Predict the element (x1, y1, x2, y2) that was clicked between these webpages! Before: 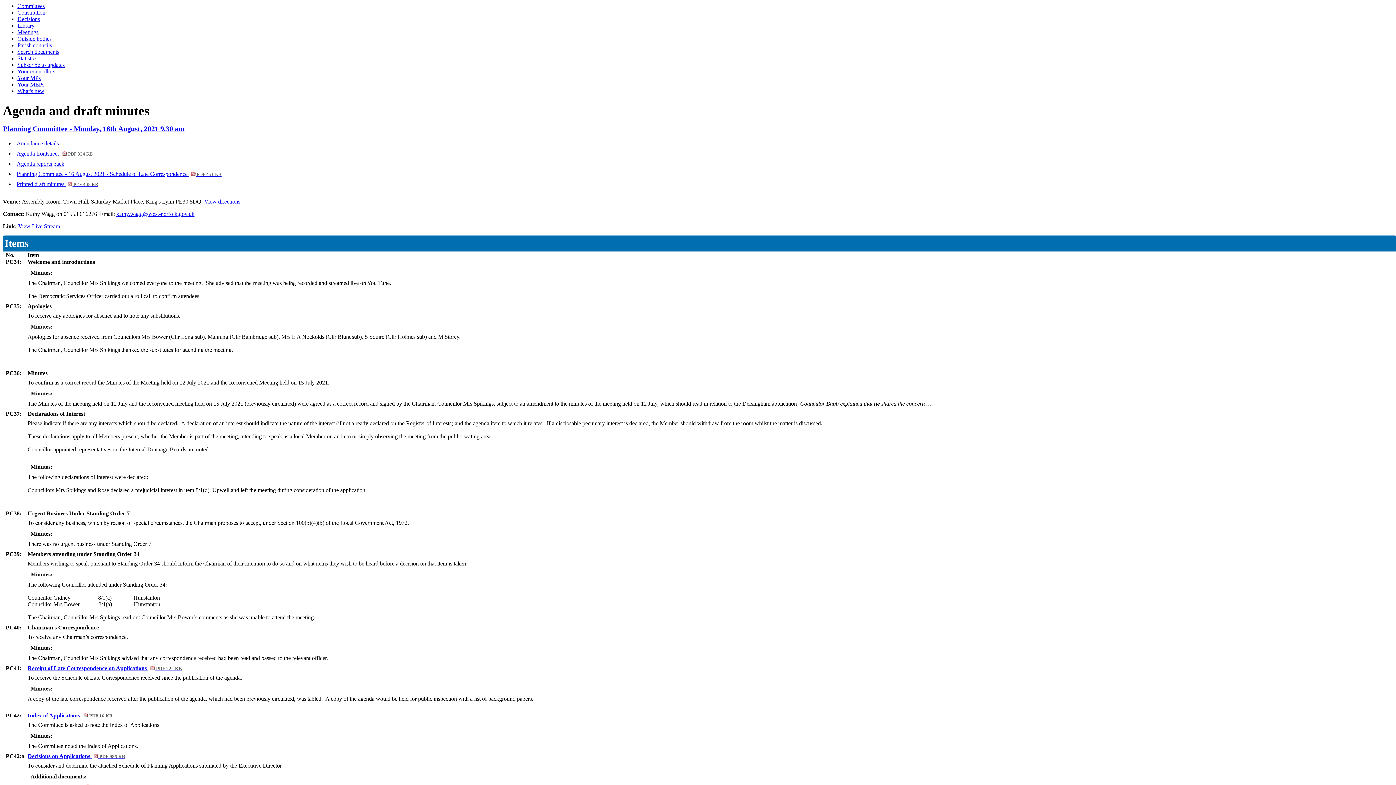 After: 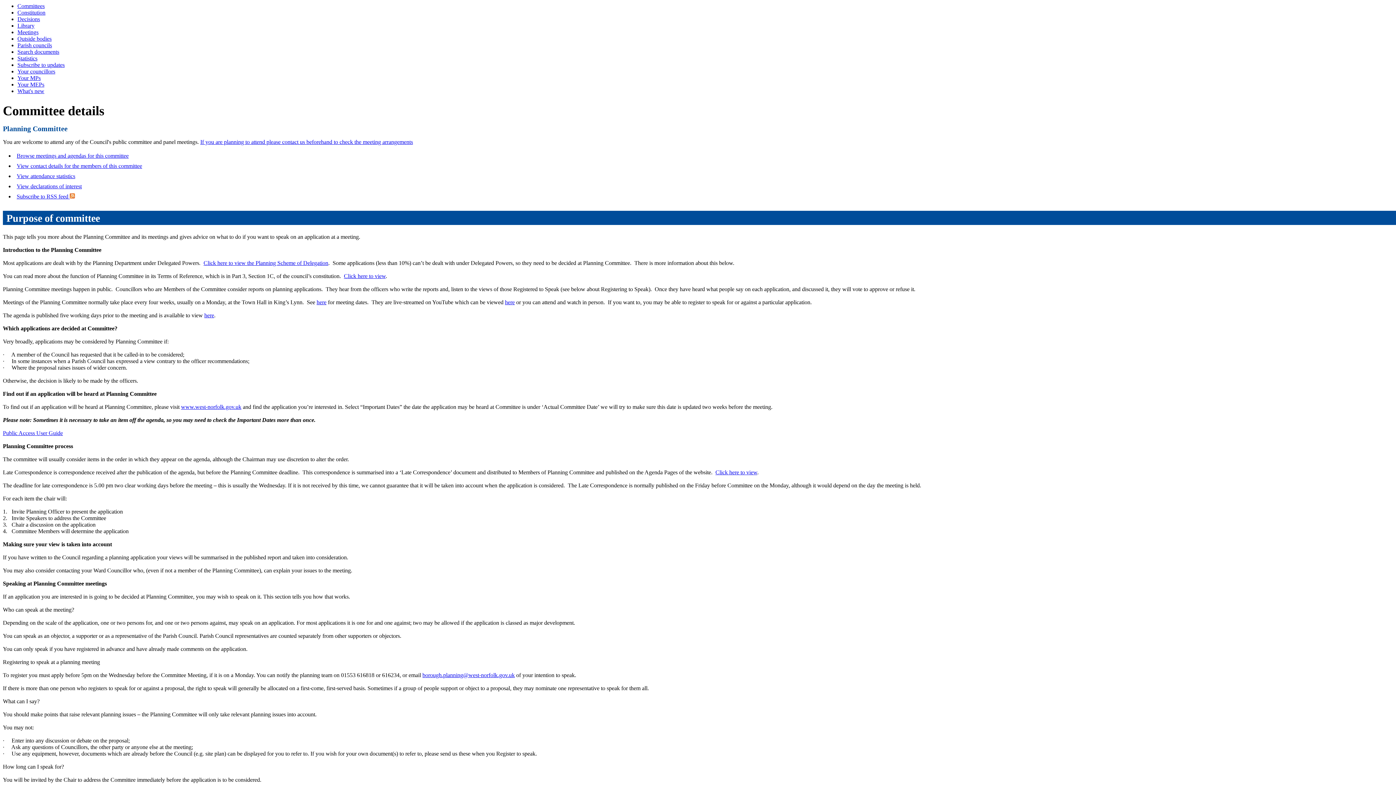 Action: label: Planning Committee - Monday, 16th August, 2021 9.30 am bbox: (2, 124, 184, 132)